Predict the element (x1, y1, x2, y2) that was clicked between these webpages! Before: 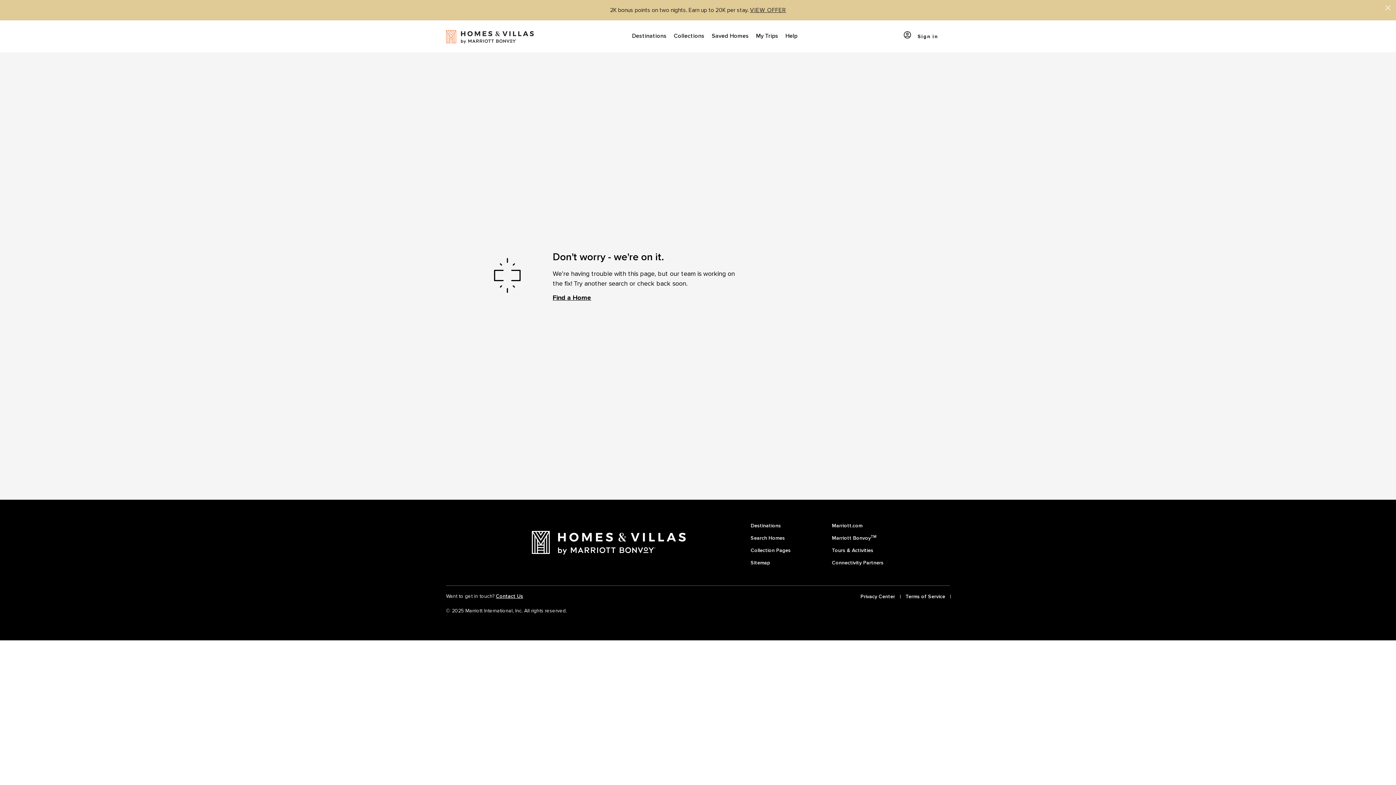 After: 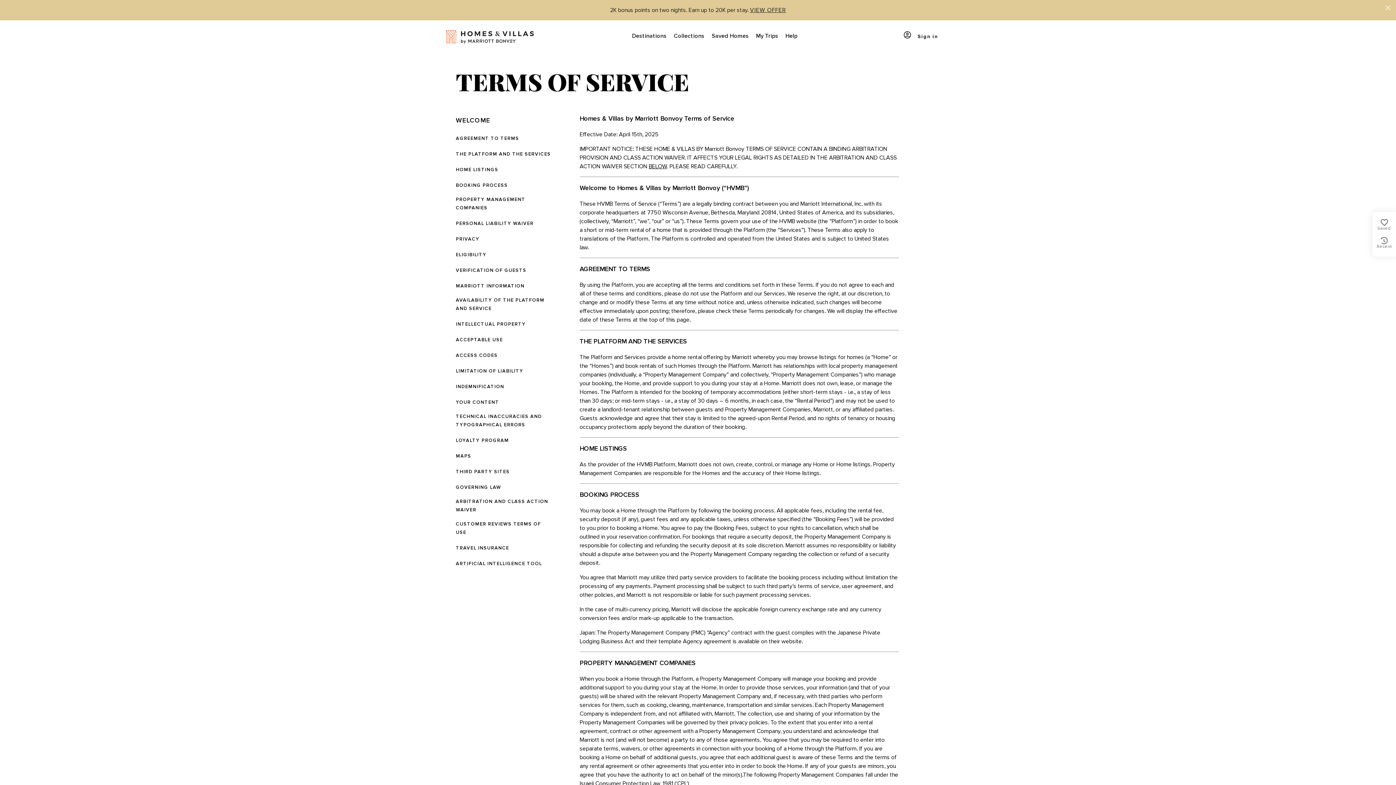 Action: label: Terms of Service bbox: (905, 592, 945, 601)